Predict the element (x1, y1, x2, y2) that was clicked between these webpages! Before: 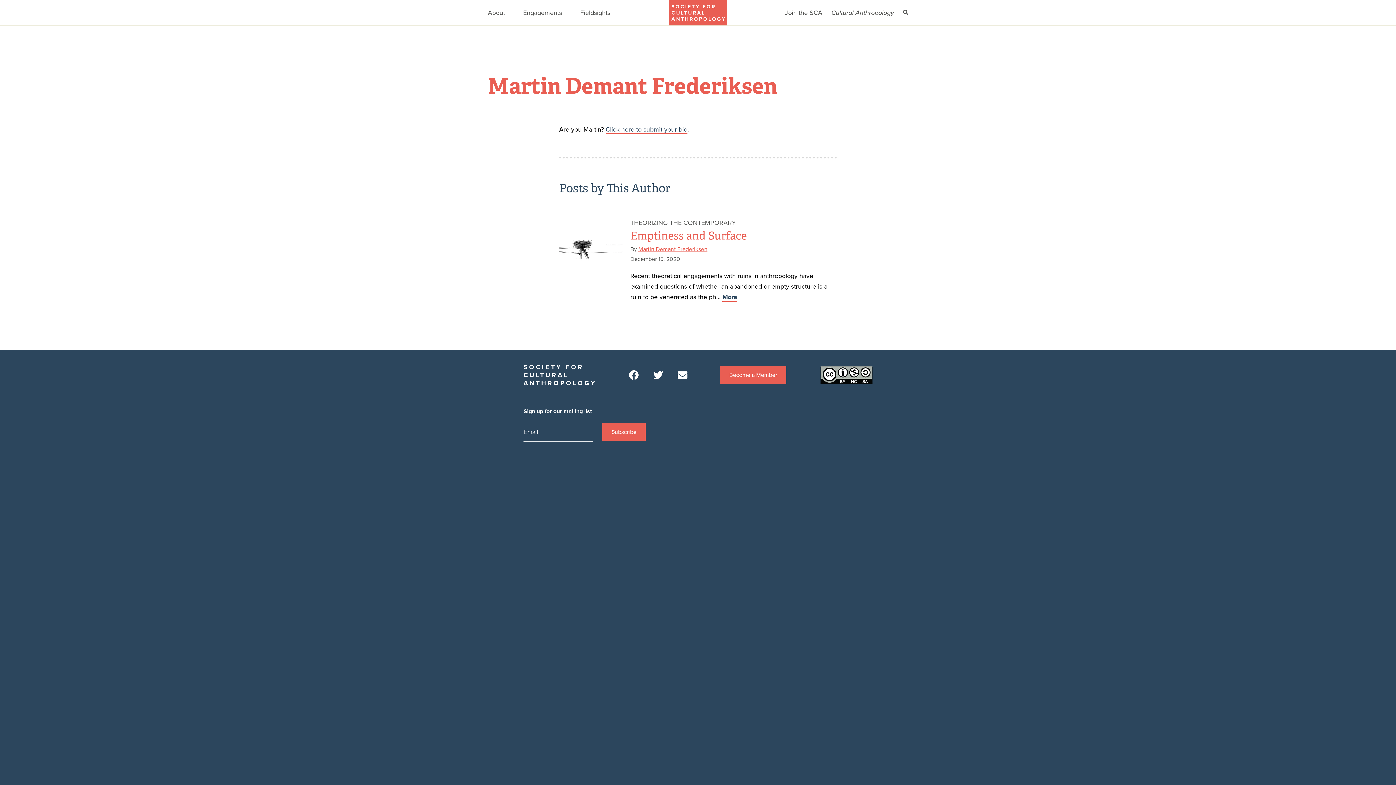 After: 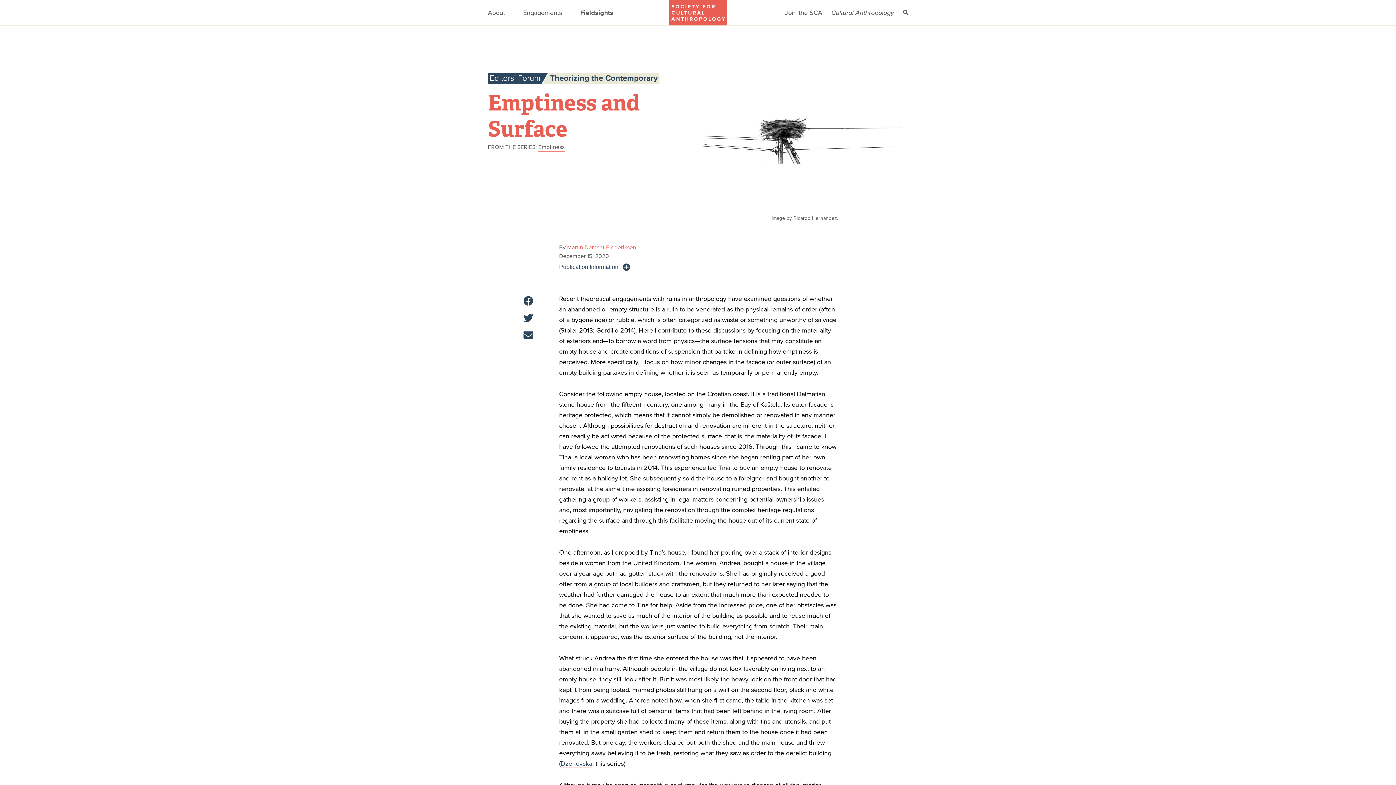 Action: bbox: (630, 228, 746, 242) label: Emptiness and Surface